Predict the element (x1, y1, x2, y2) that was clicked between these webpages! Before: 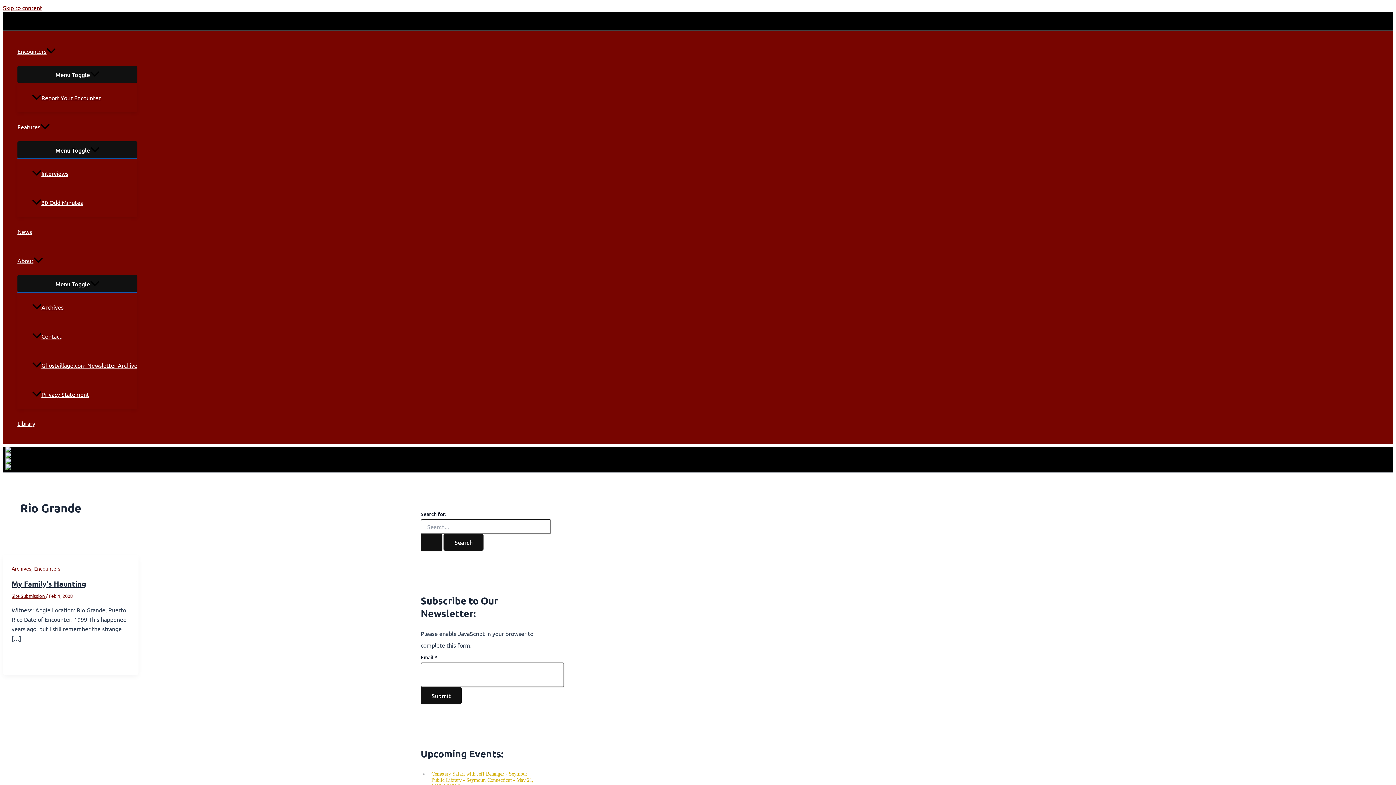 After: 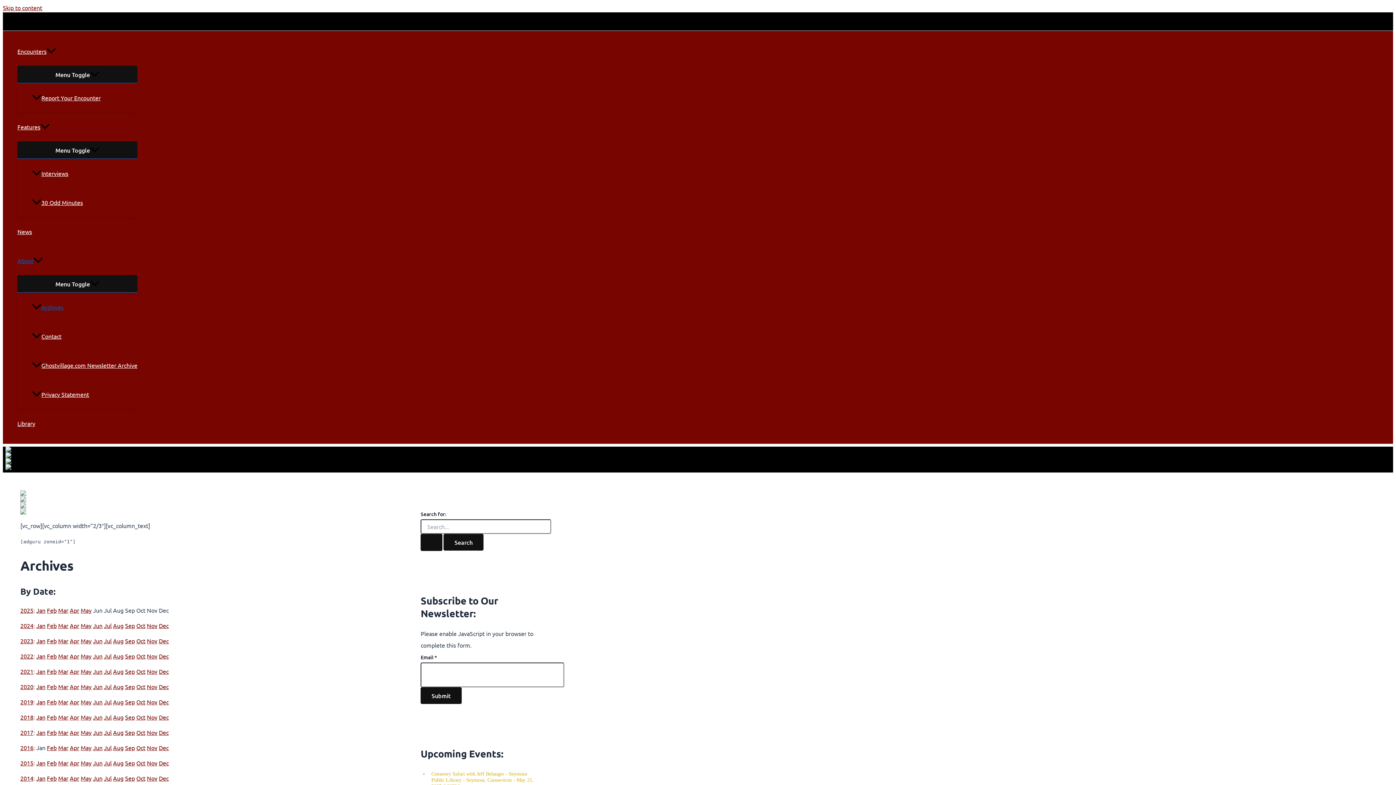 Action: bbox: (32, 292, 137, 321) label: Archives